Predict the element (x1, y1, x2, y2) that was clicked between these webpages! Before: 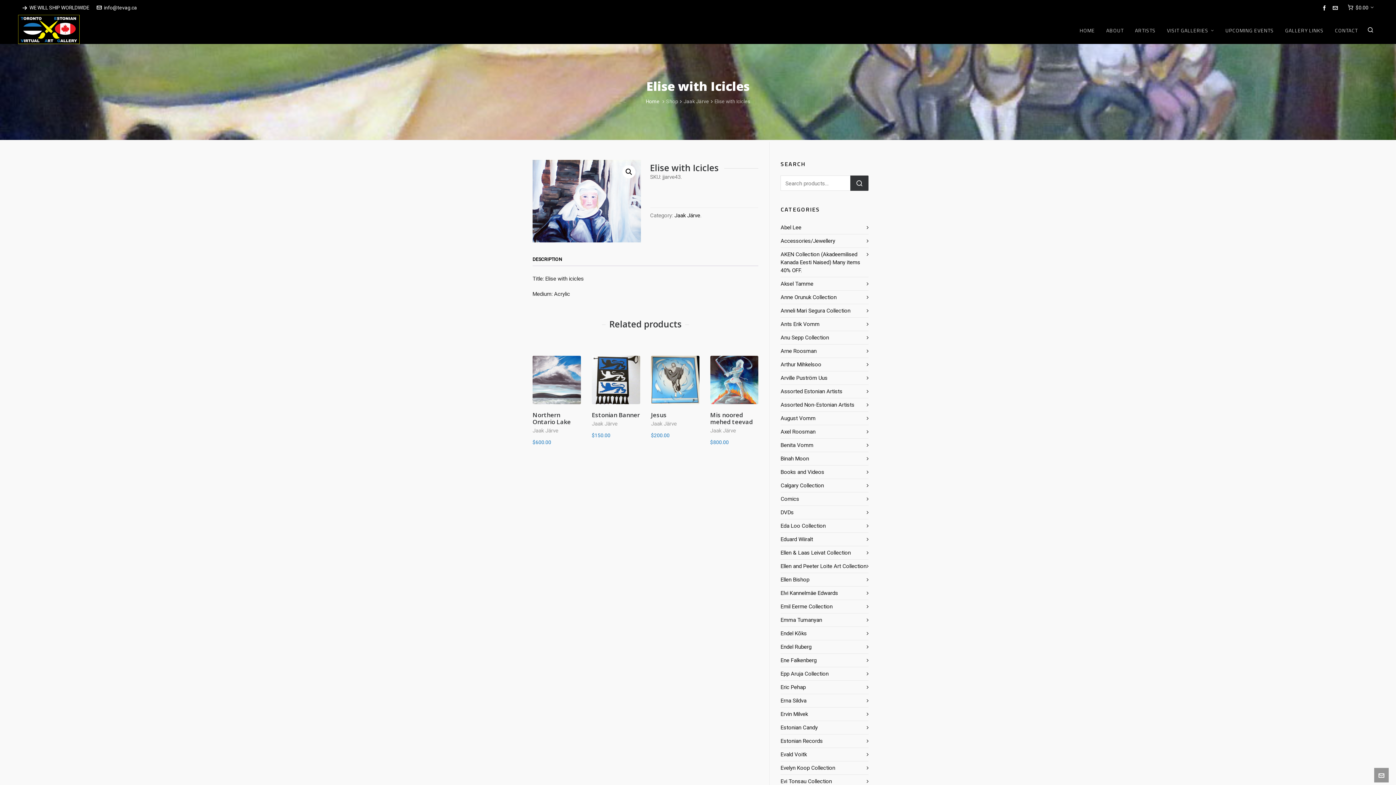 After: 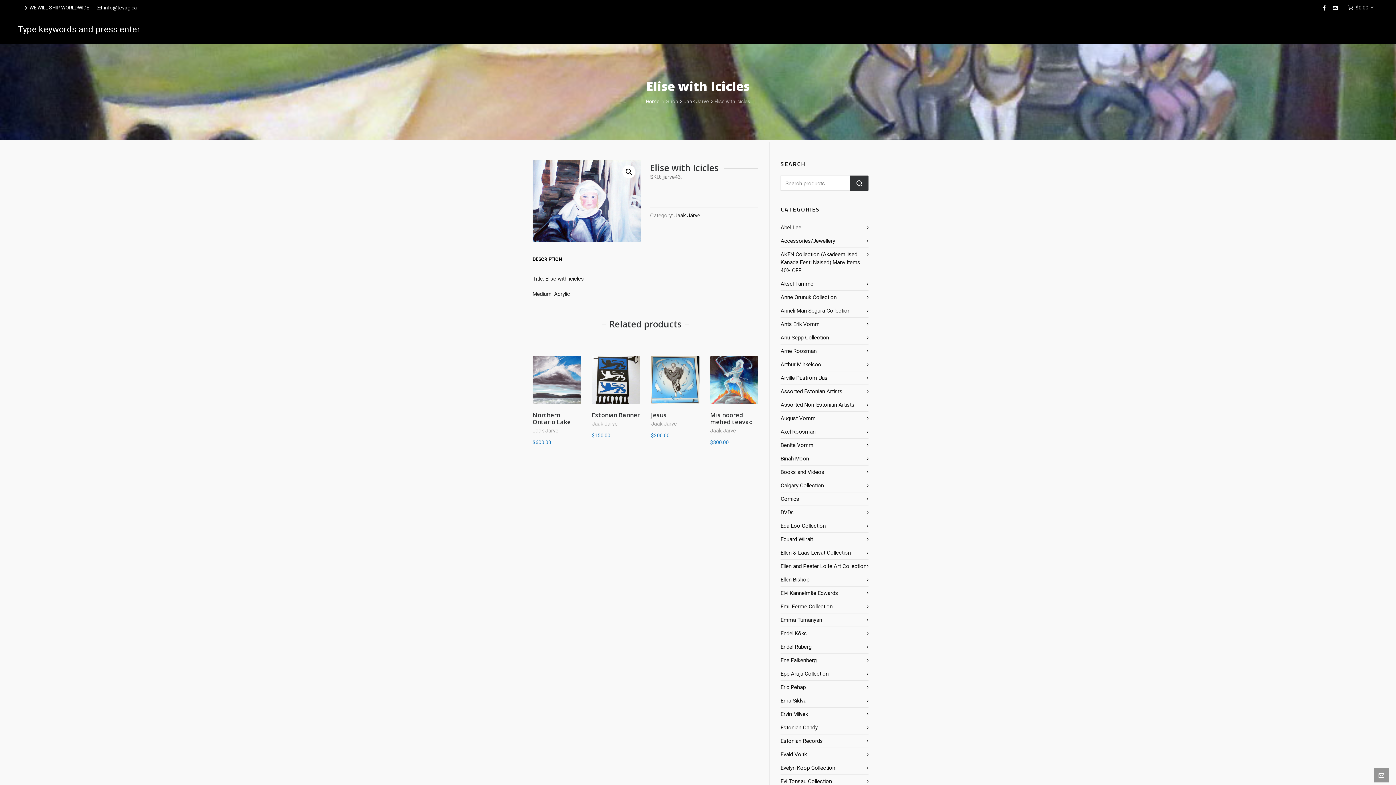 Action: bbox: (1364, 14, 1378, 44)